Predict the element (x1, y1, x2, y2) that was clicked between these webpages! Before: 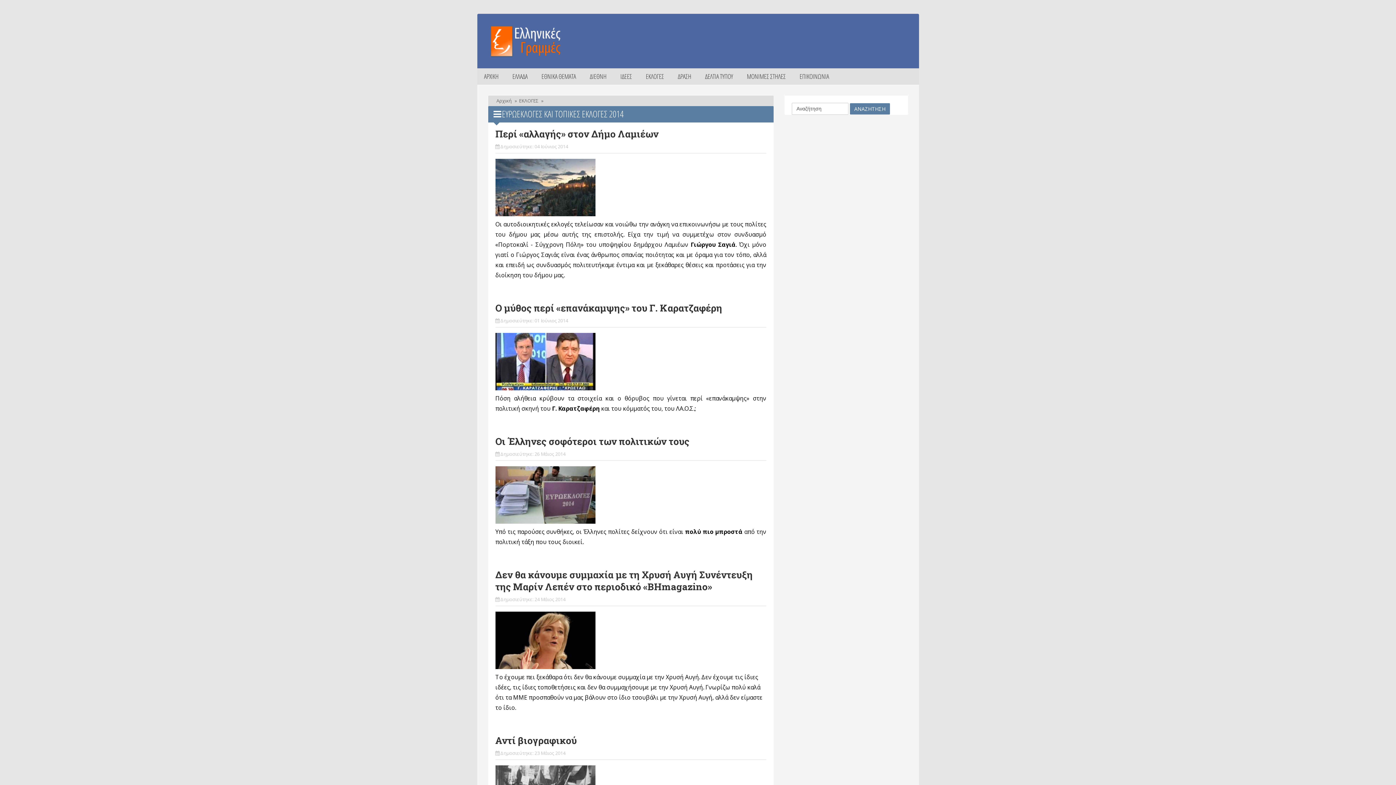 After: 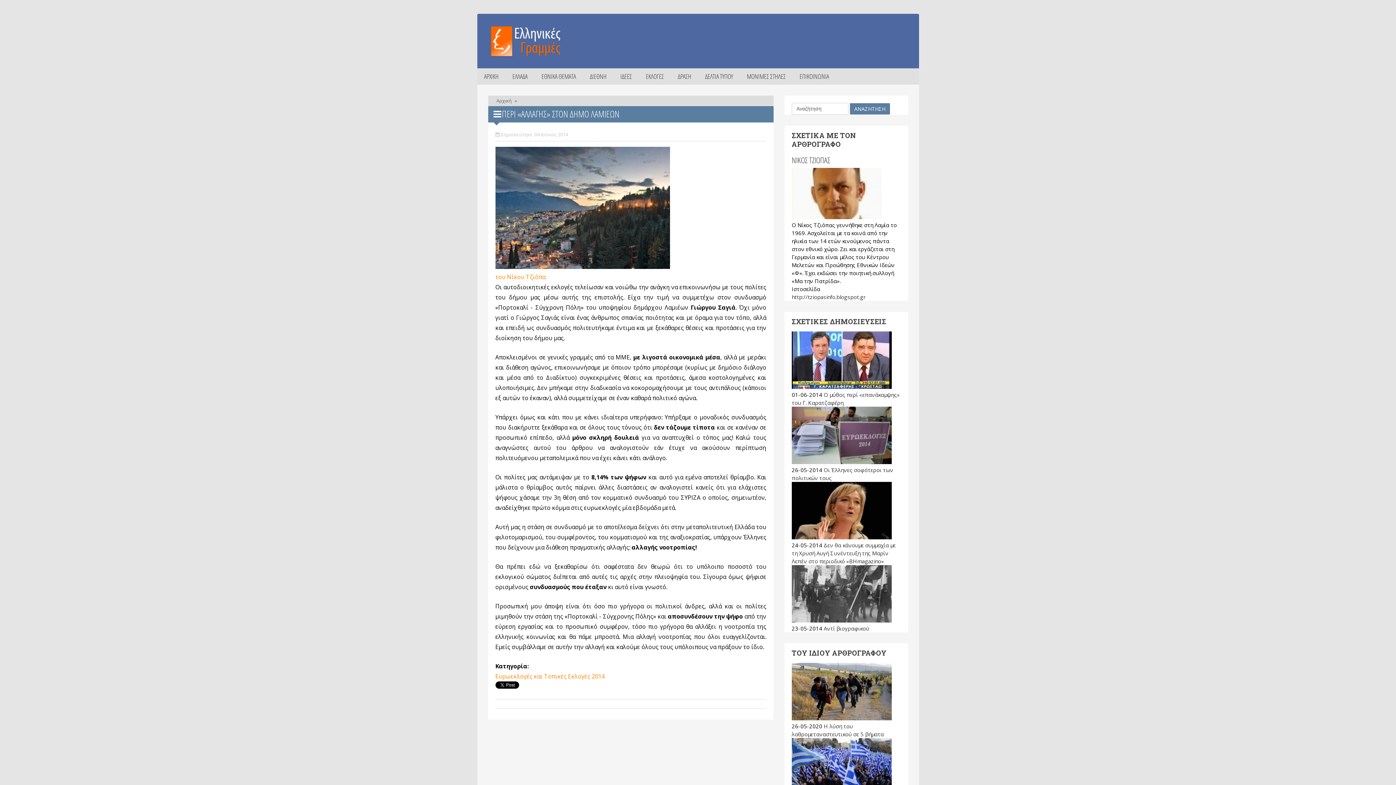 Action: label: Περί «αλλαγής» στον Δήμο Λαμιέων bbox: (495, 122, 766, 141)